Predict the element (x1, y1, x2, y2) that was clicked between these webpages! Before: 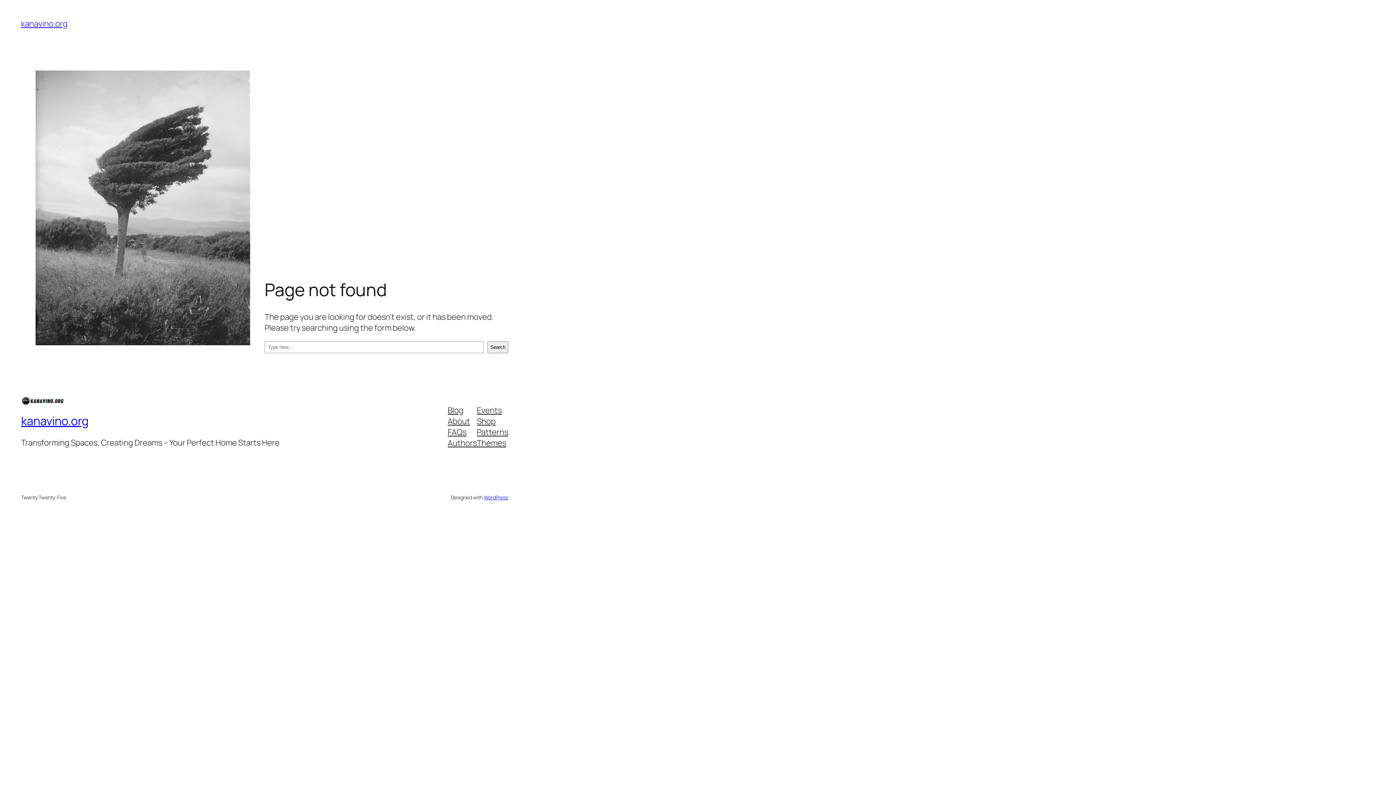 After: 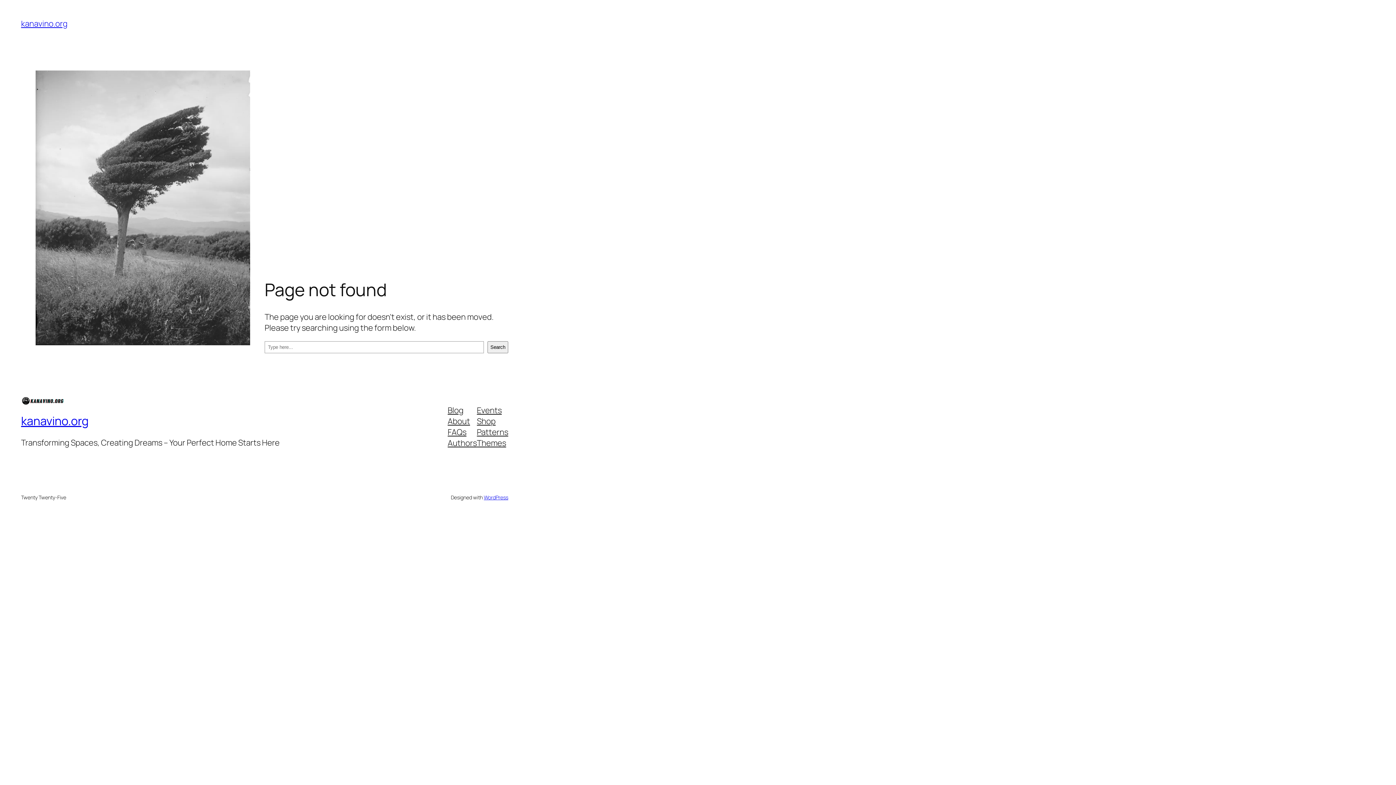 Action: label: Patterns bbox: (477, 426, 508, 437)